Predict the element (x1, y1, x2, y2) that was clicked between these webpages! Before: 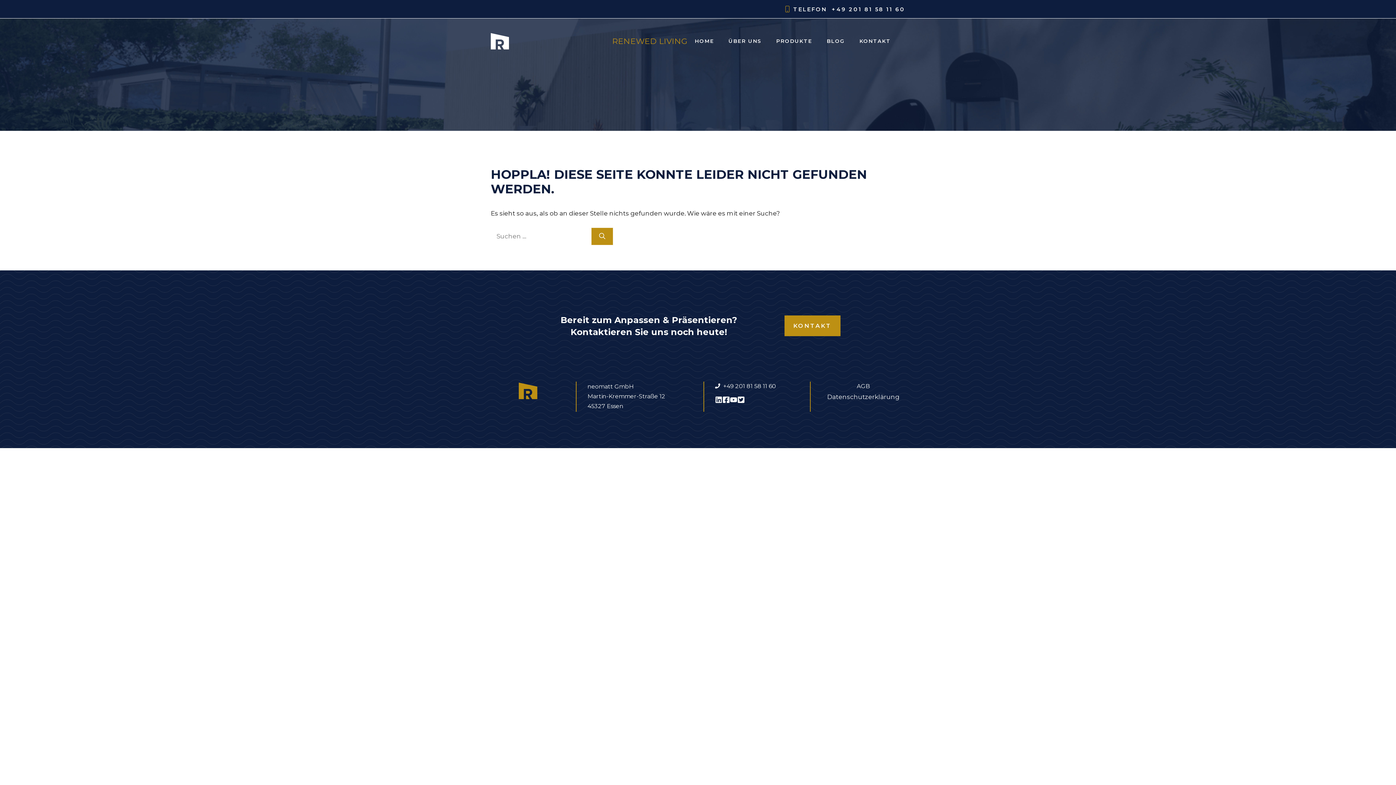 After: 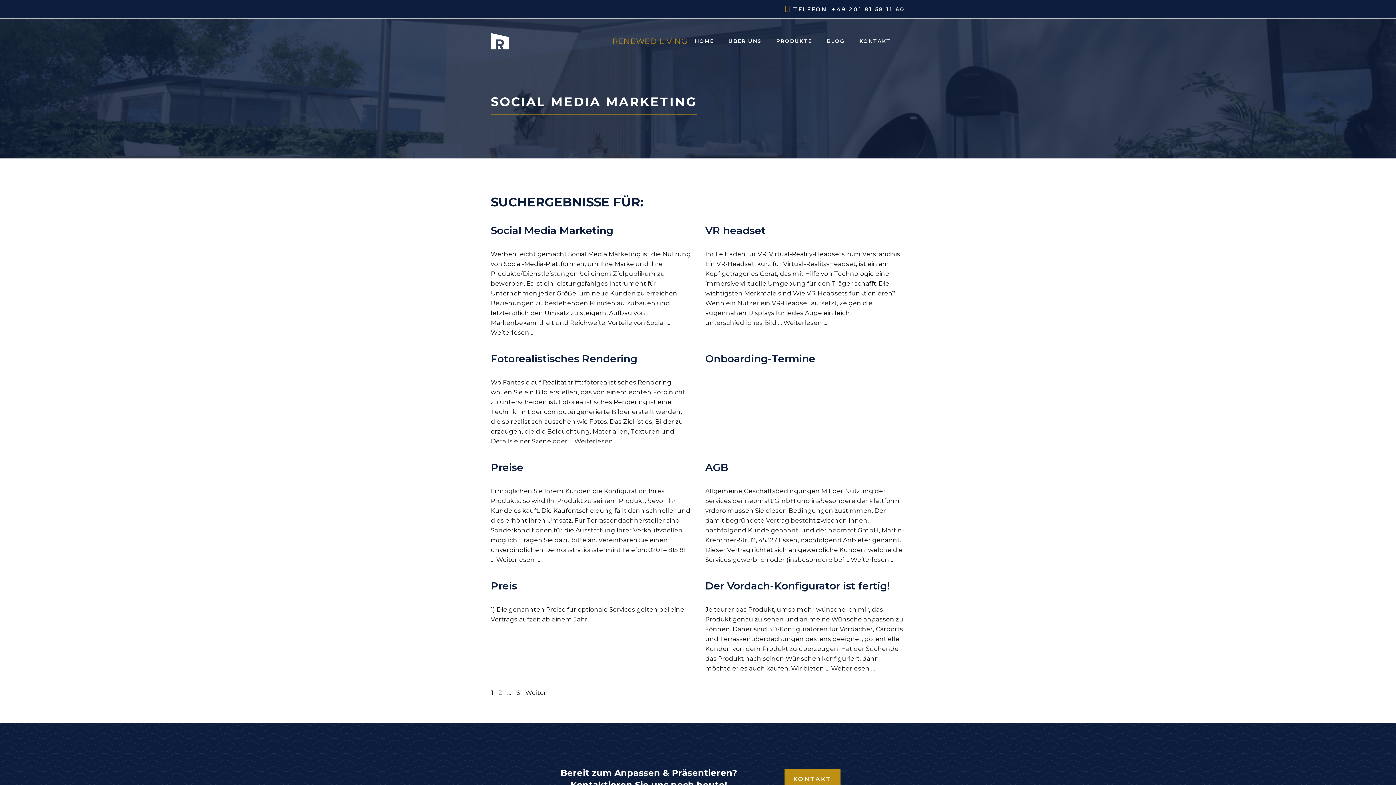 Action: bbox: (591, 227, 613, 244) label: Suchen